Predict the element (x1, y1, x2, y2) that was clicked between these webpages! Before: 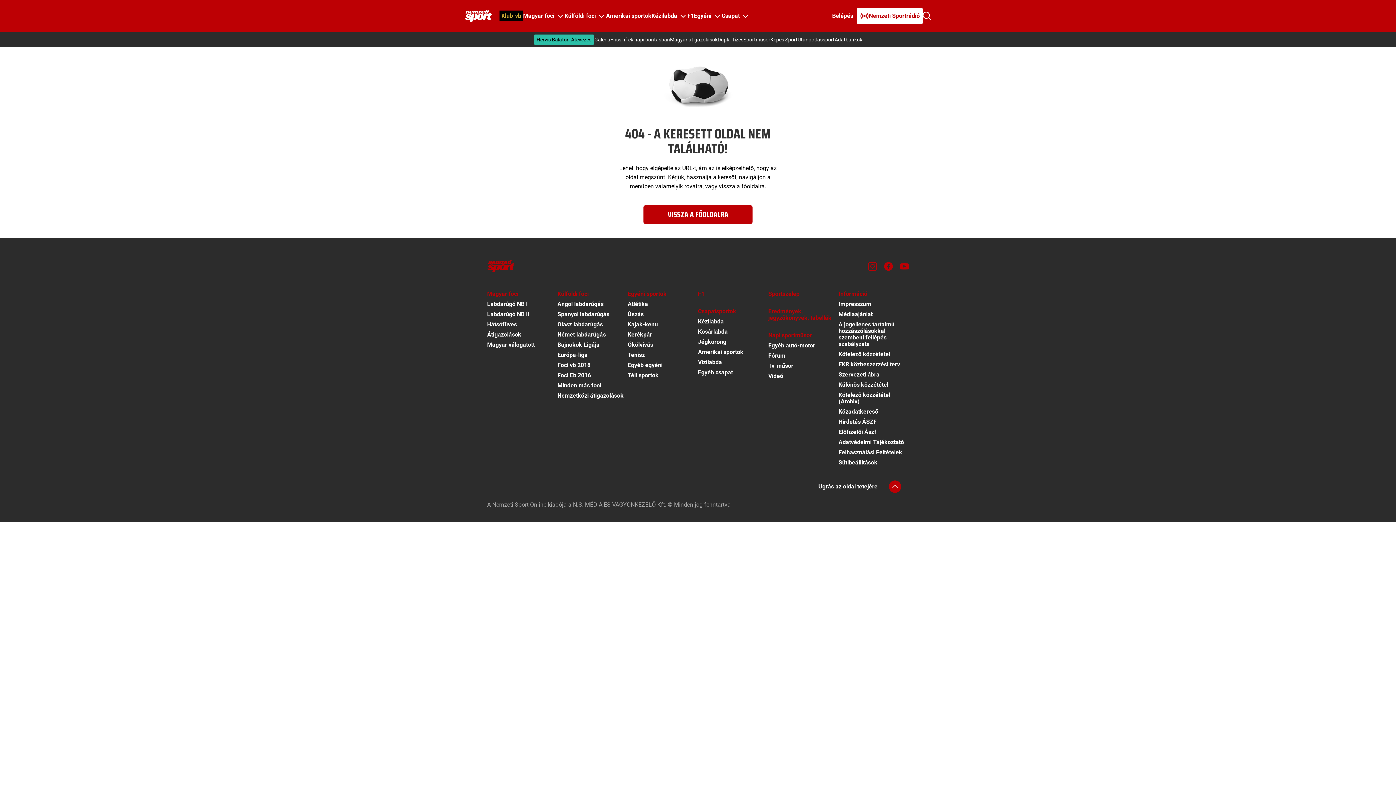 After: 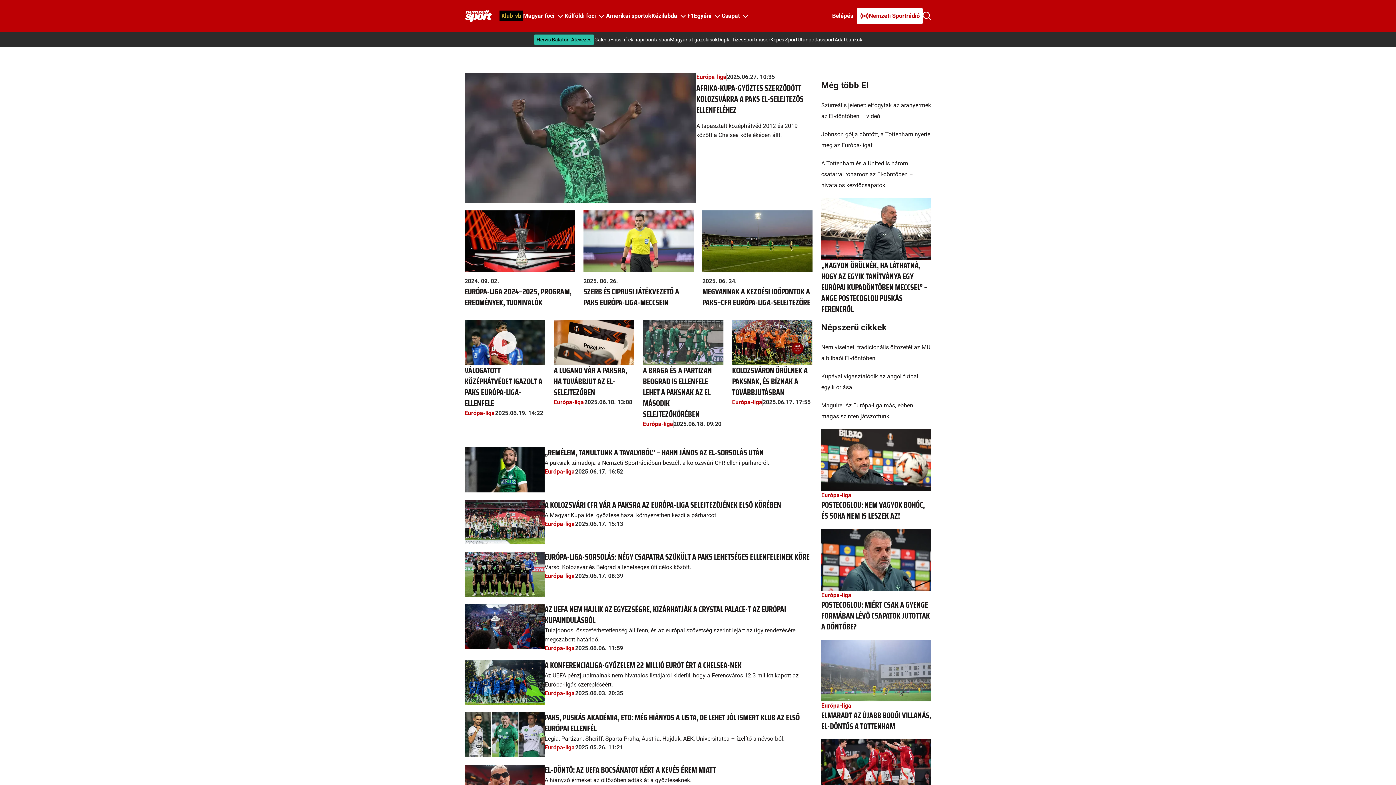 Action: bbox: (557, 351, 587, 358) label: Európa-liga